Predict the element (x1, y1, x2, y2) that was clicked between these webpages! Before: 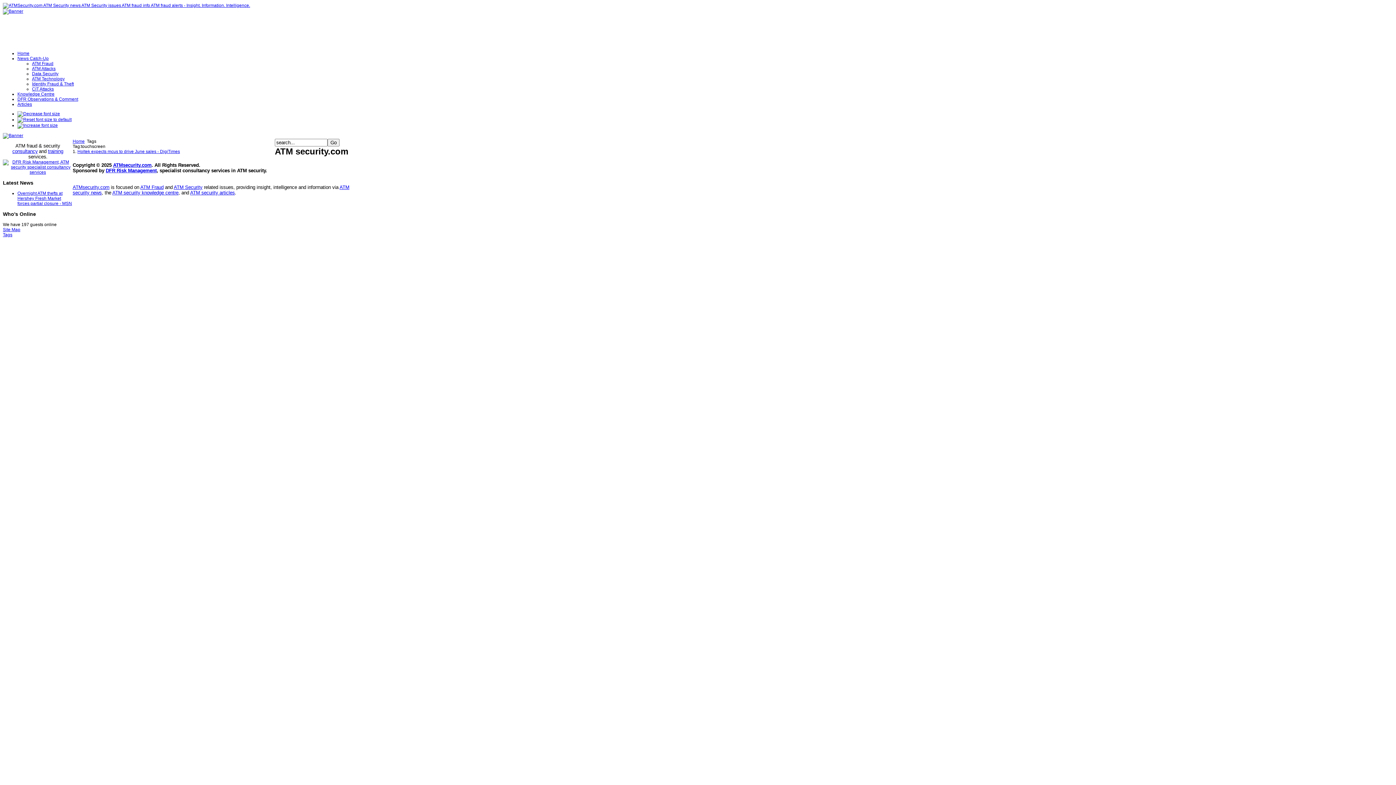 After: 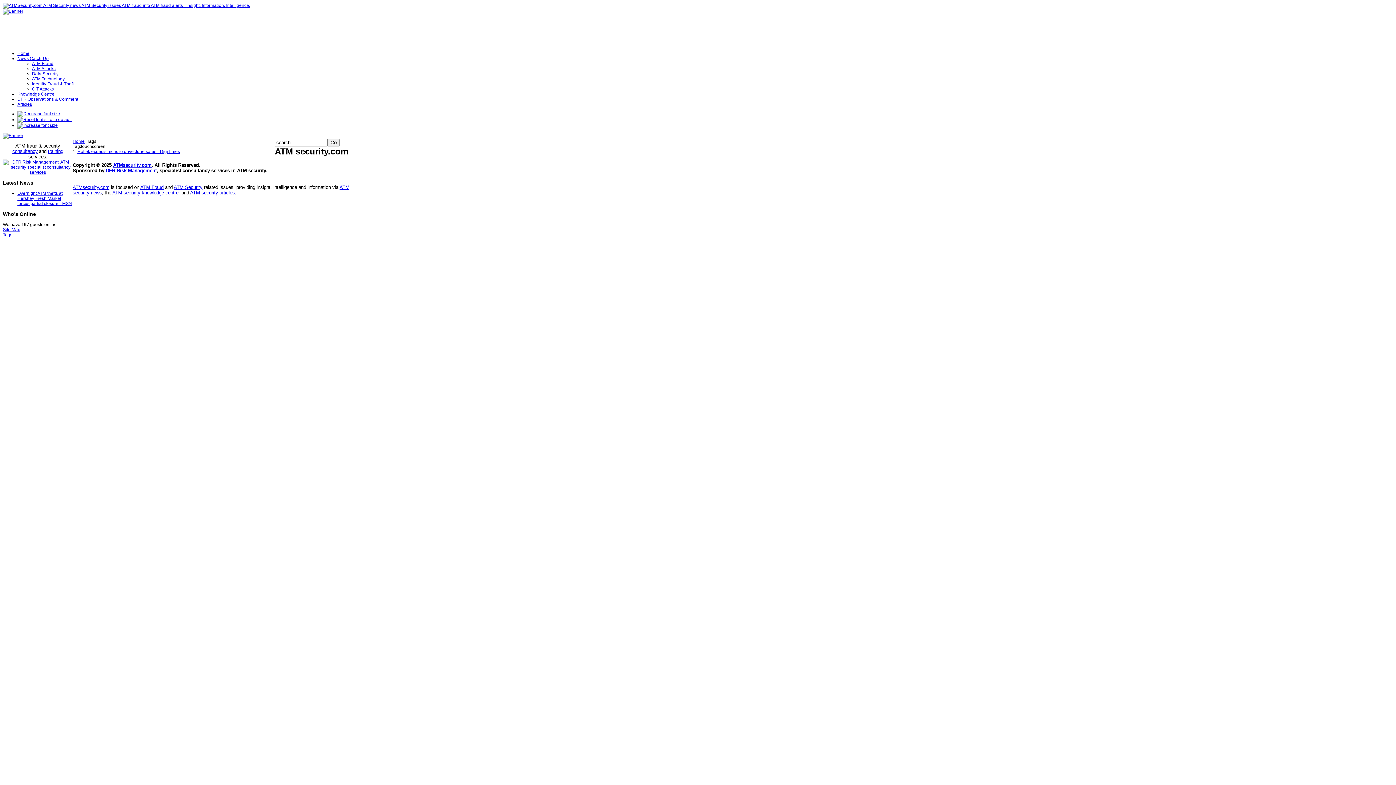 Action: label: DFR Risk Management bbox: (105, 168, 156, 173)